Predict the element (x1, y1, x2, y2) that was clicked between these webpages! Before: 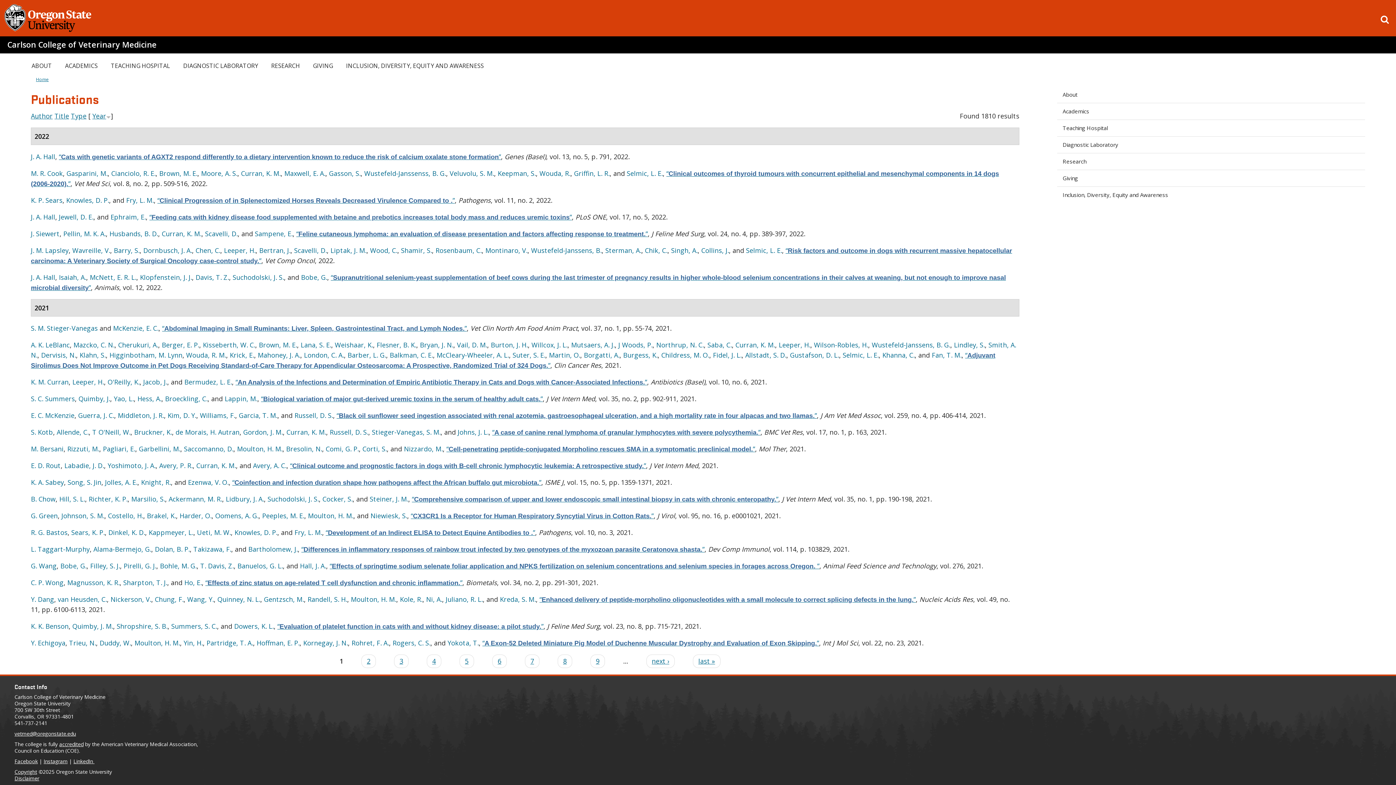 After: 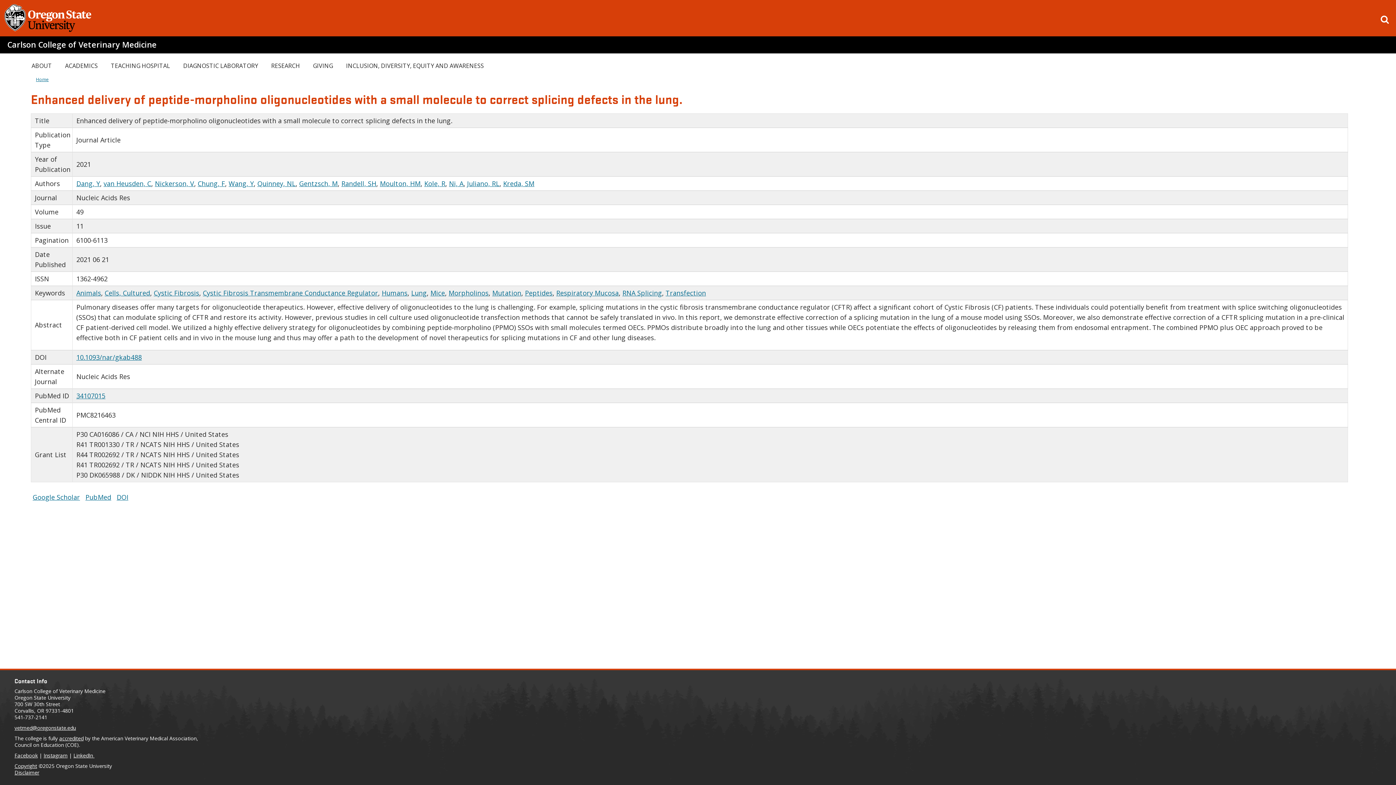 Action: bbox: (539, 595, 916, 604) label: “Enhanced delivery of peptide-morpholino oligonucleotides with a small molecule to correct splicing defects in the lung.”